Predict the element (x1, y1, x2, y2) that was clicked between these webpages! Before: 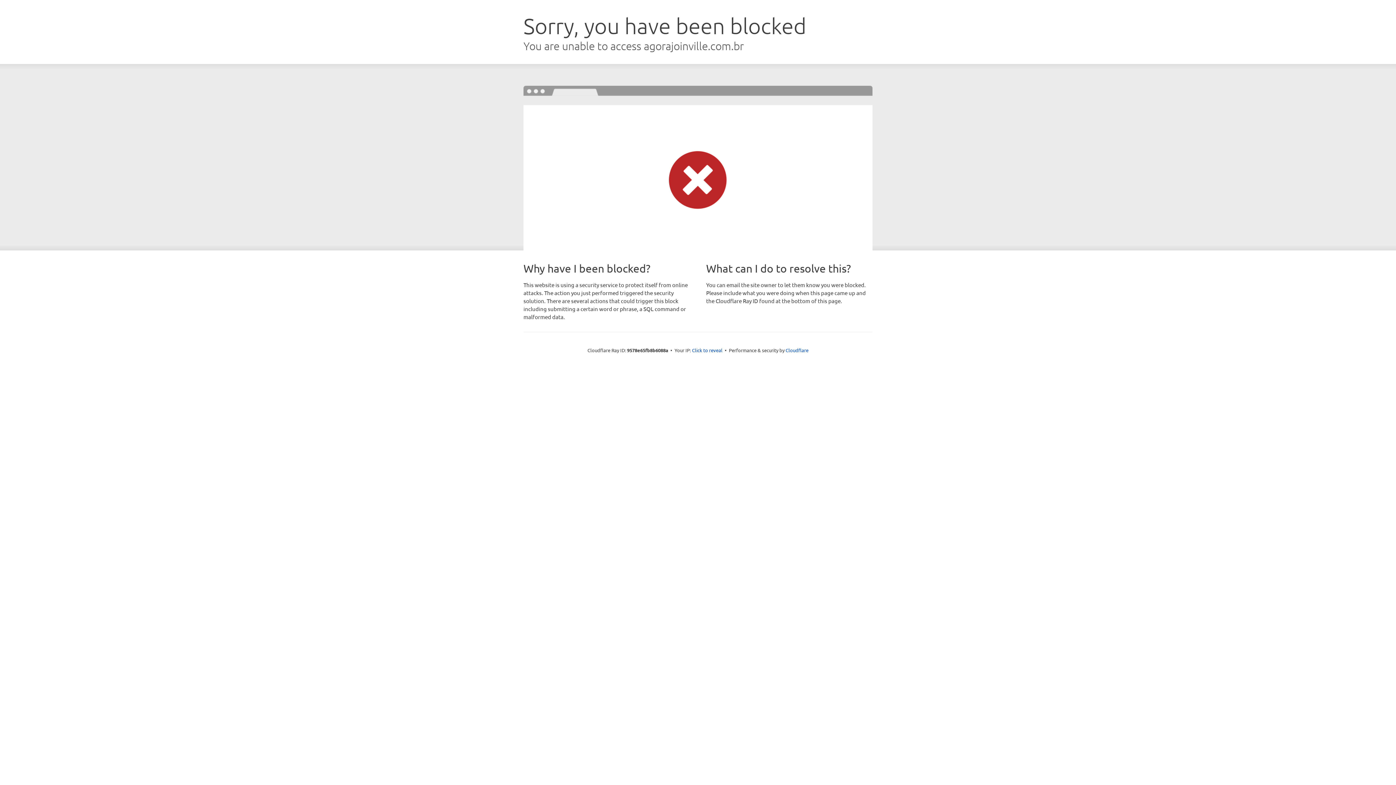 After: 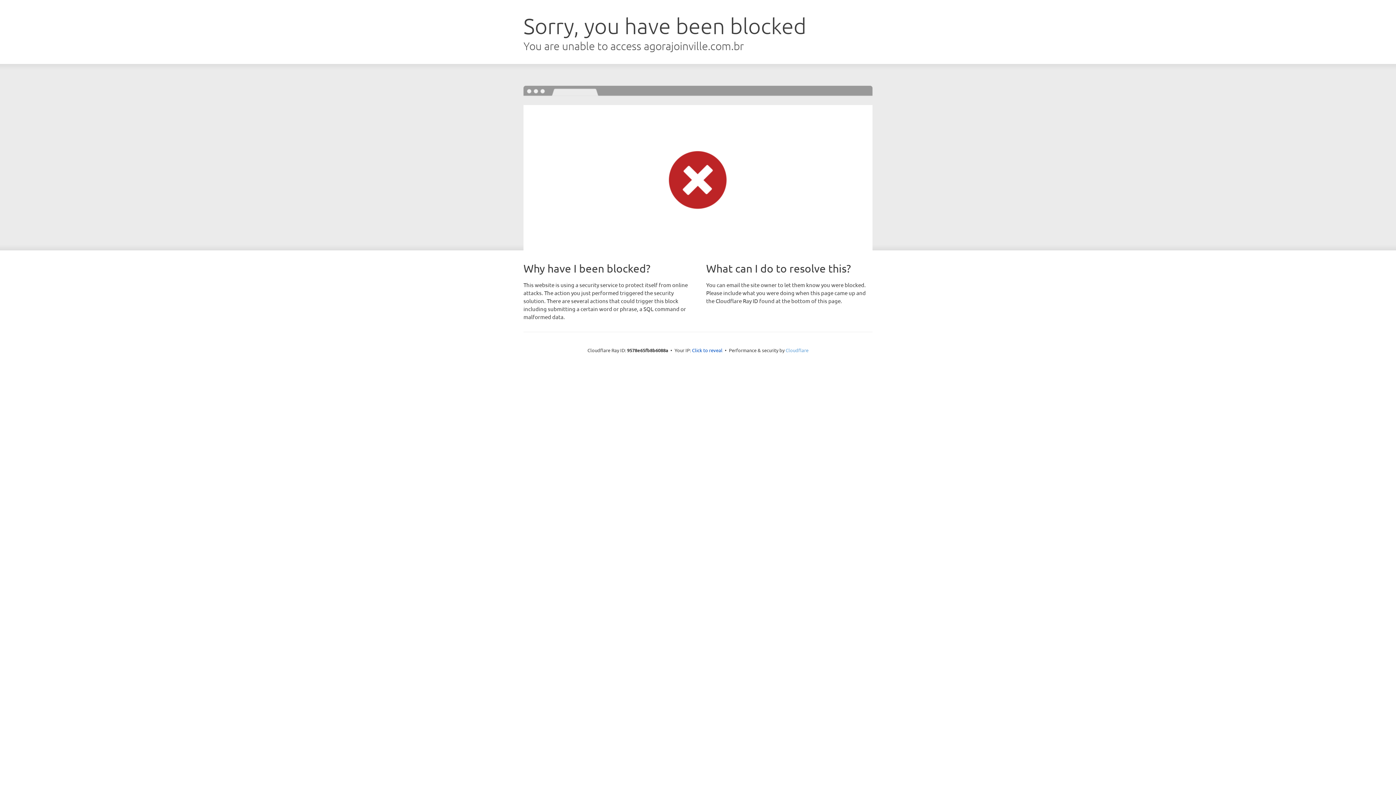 Action: bbox: (785, 347, 808, 353) label: Cloudflare